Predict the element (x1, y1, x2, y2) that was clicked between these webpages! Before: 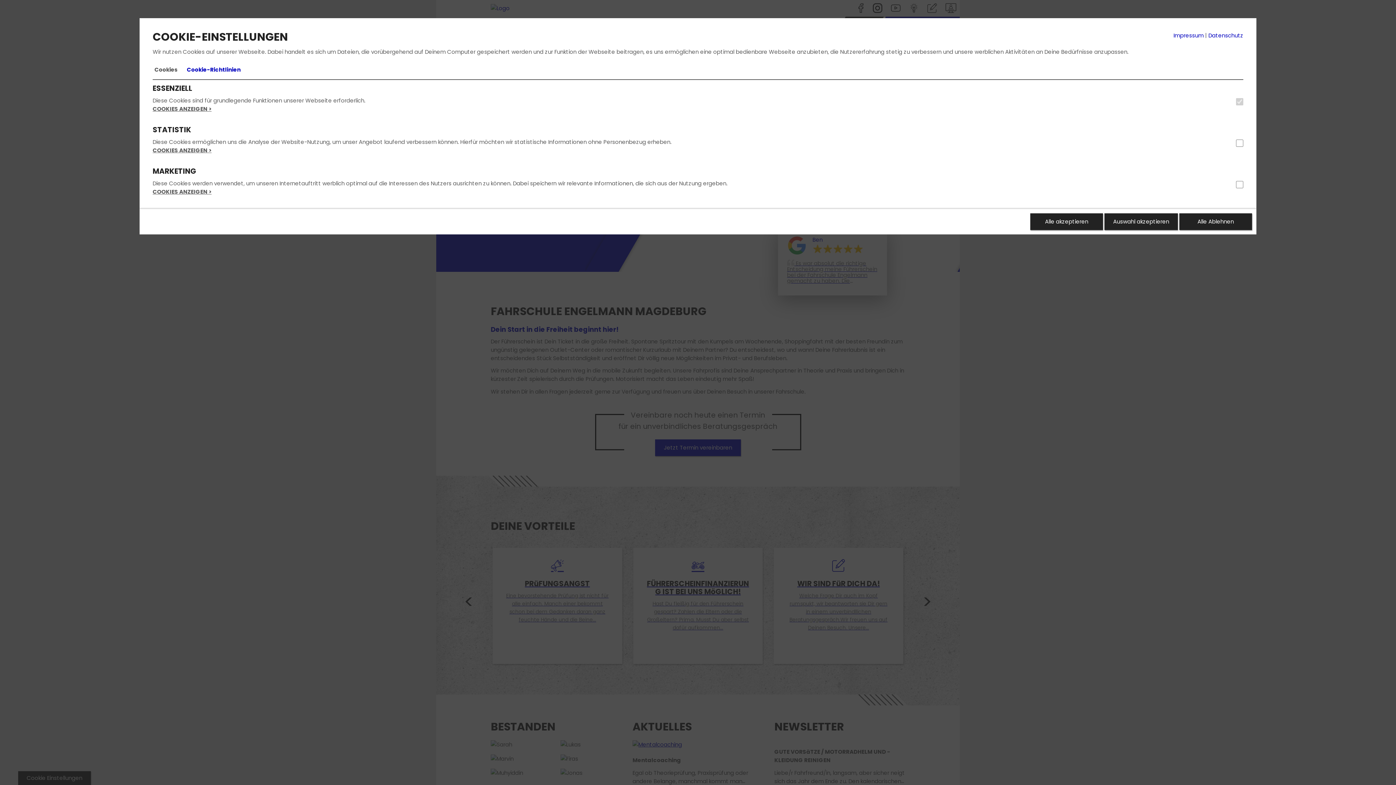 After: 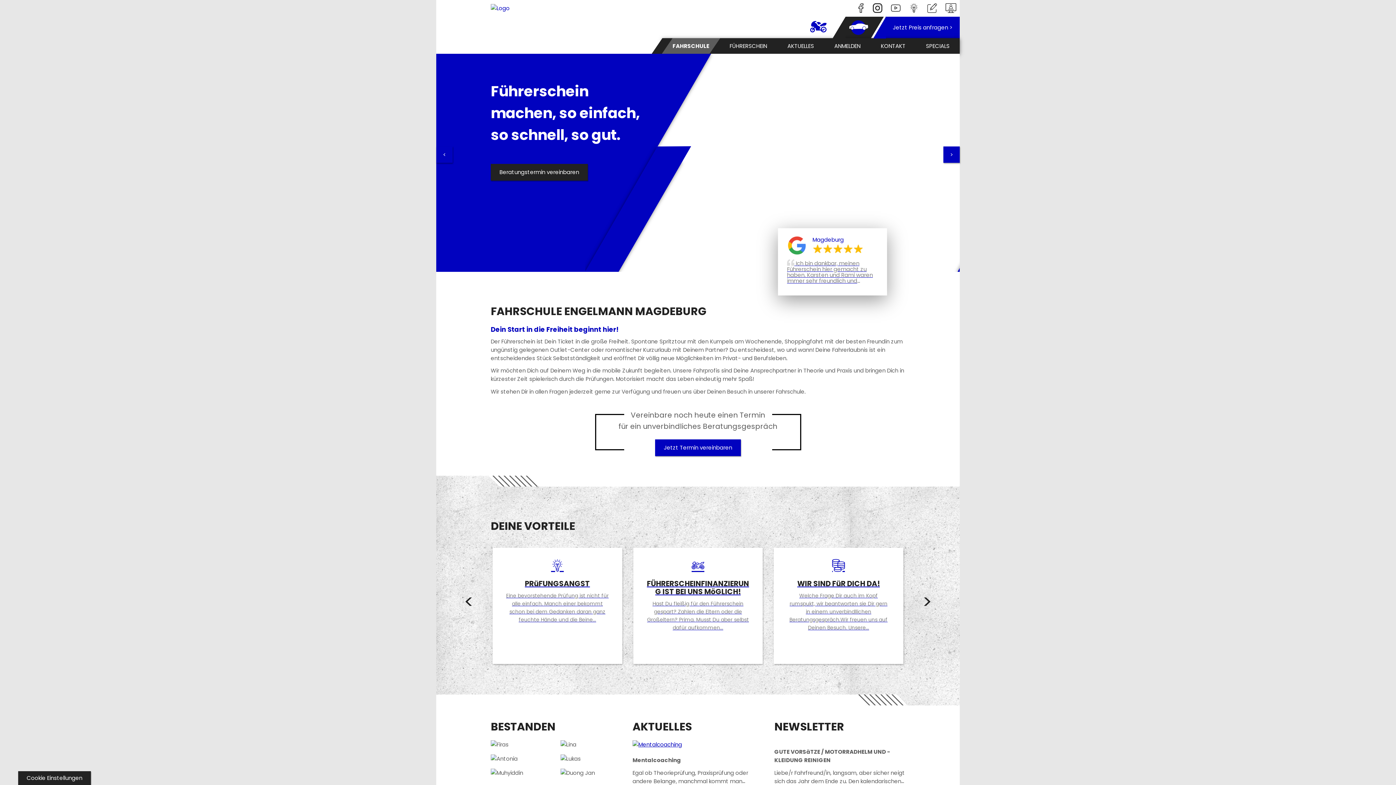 Action: bbox: (1179, 213, 1252, 230) label: Alle Ablehnen